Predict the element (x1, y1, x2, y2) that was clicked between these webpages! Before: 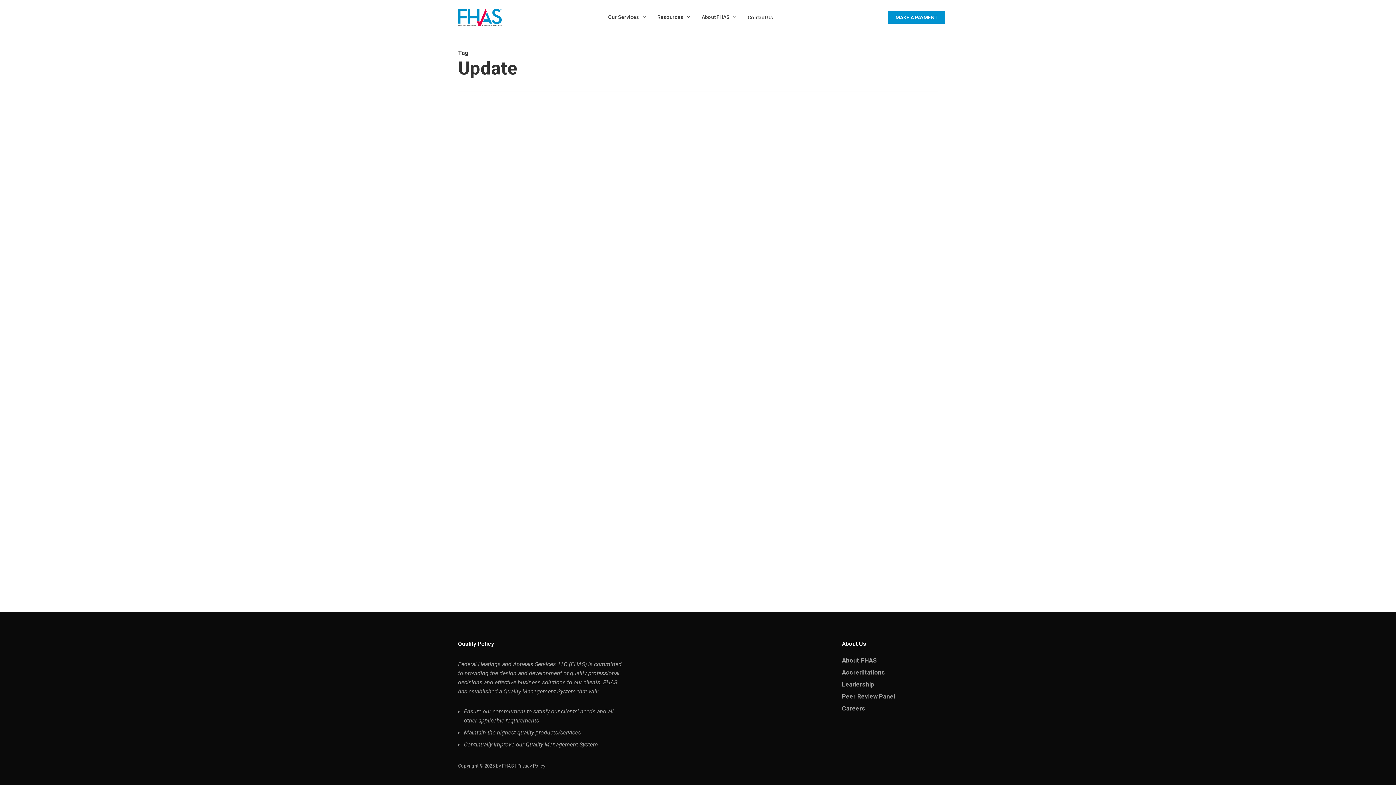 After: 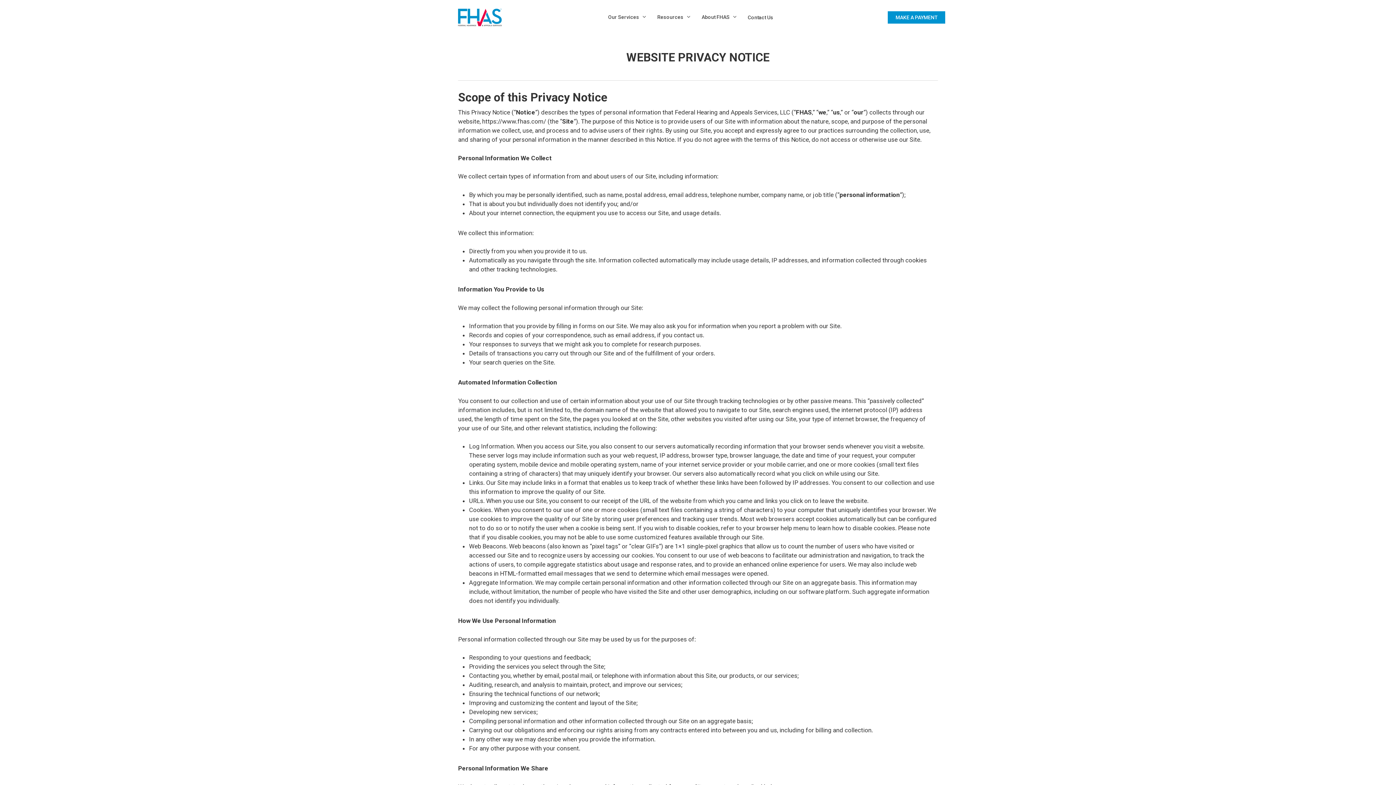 Action: label: Privacy Policy bbox: (517, 763, 545, 769)